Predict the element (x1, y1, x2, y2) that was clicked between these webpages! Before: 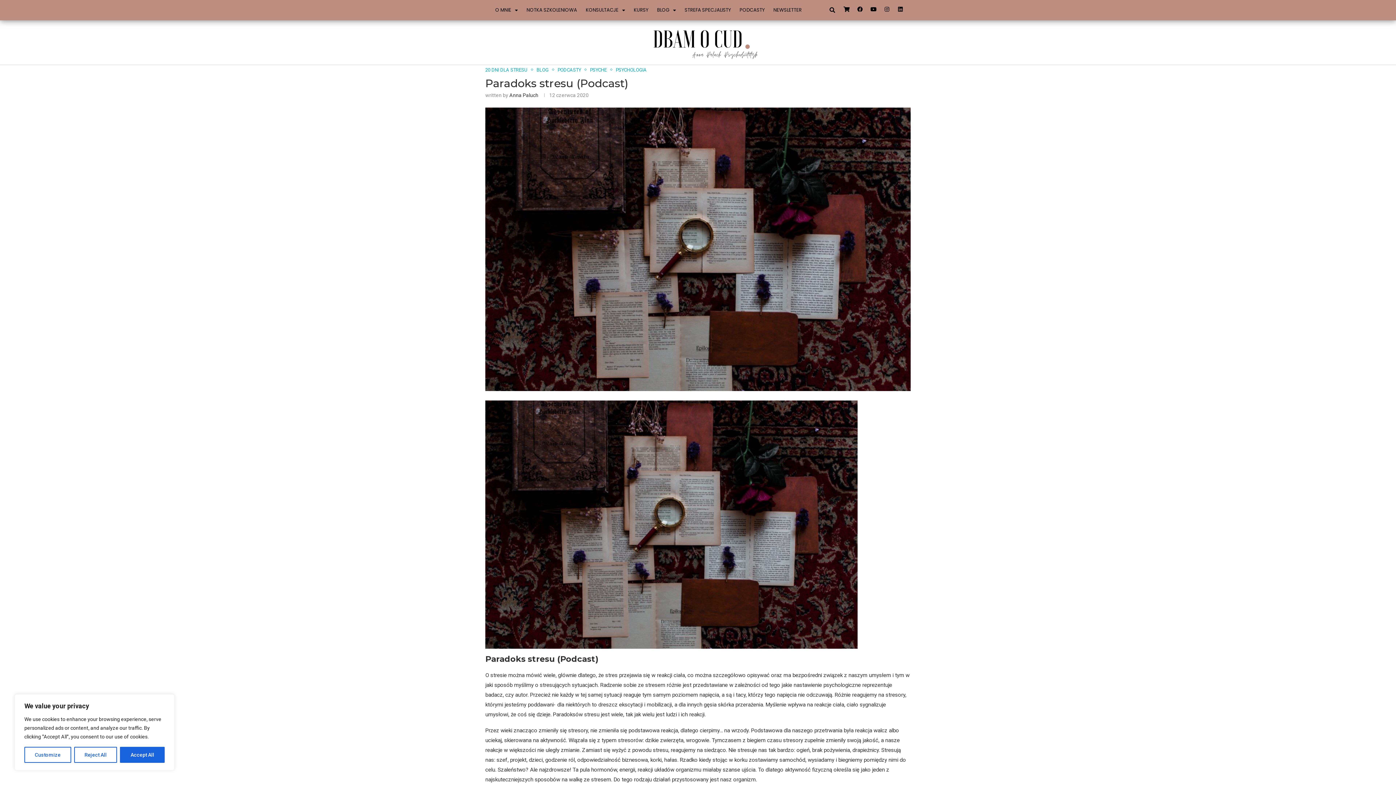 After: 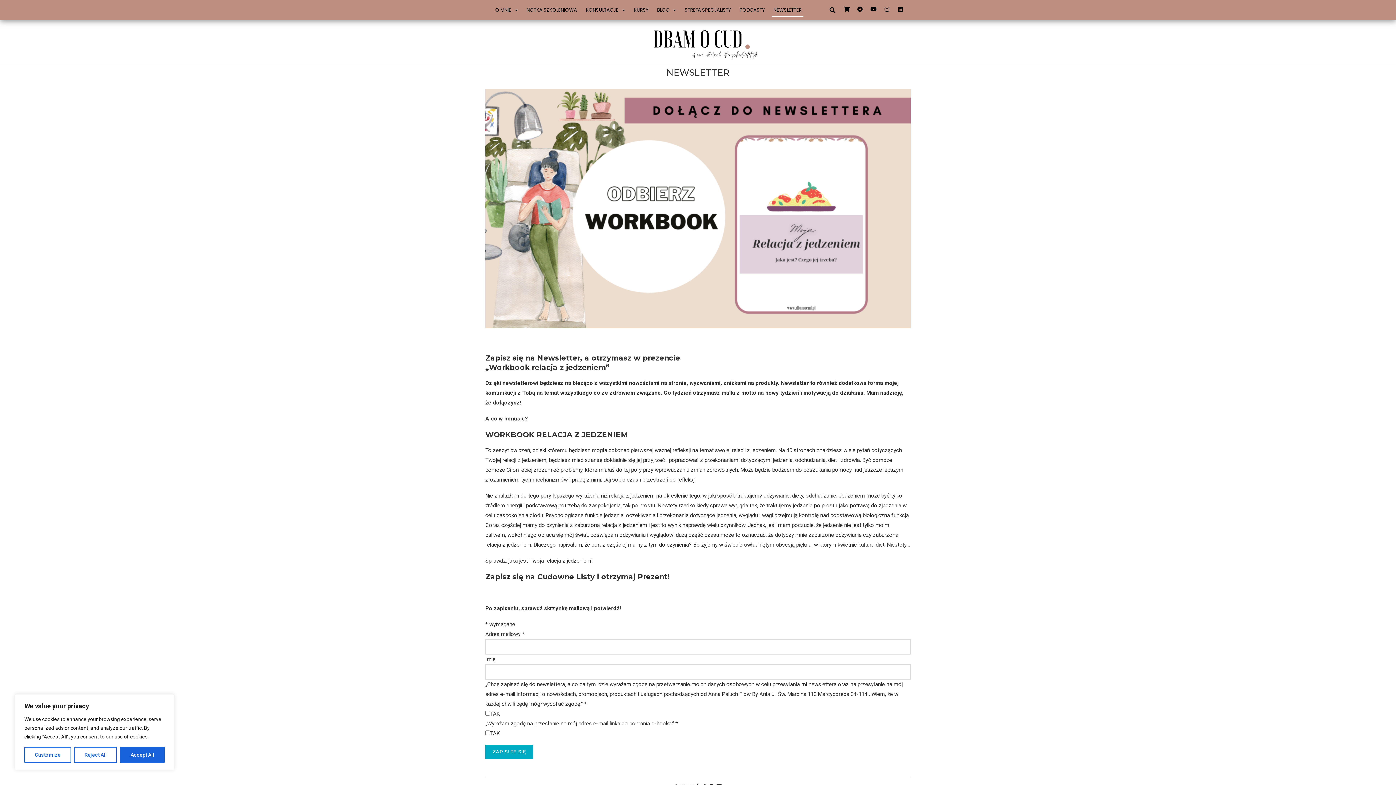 Action: label: NEWSLETTER bbox: (772, 3, 803, 16)